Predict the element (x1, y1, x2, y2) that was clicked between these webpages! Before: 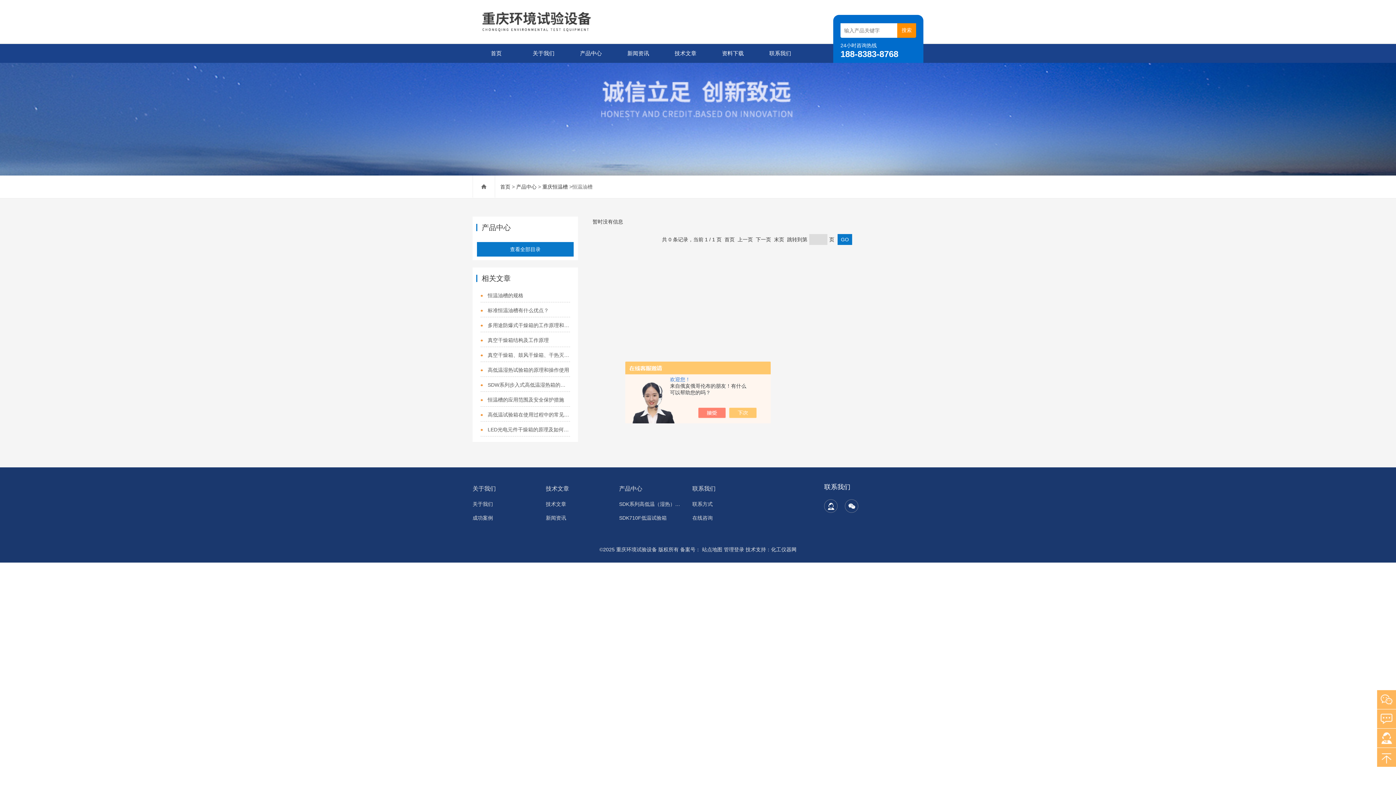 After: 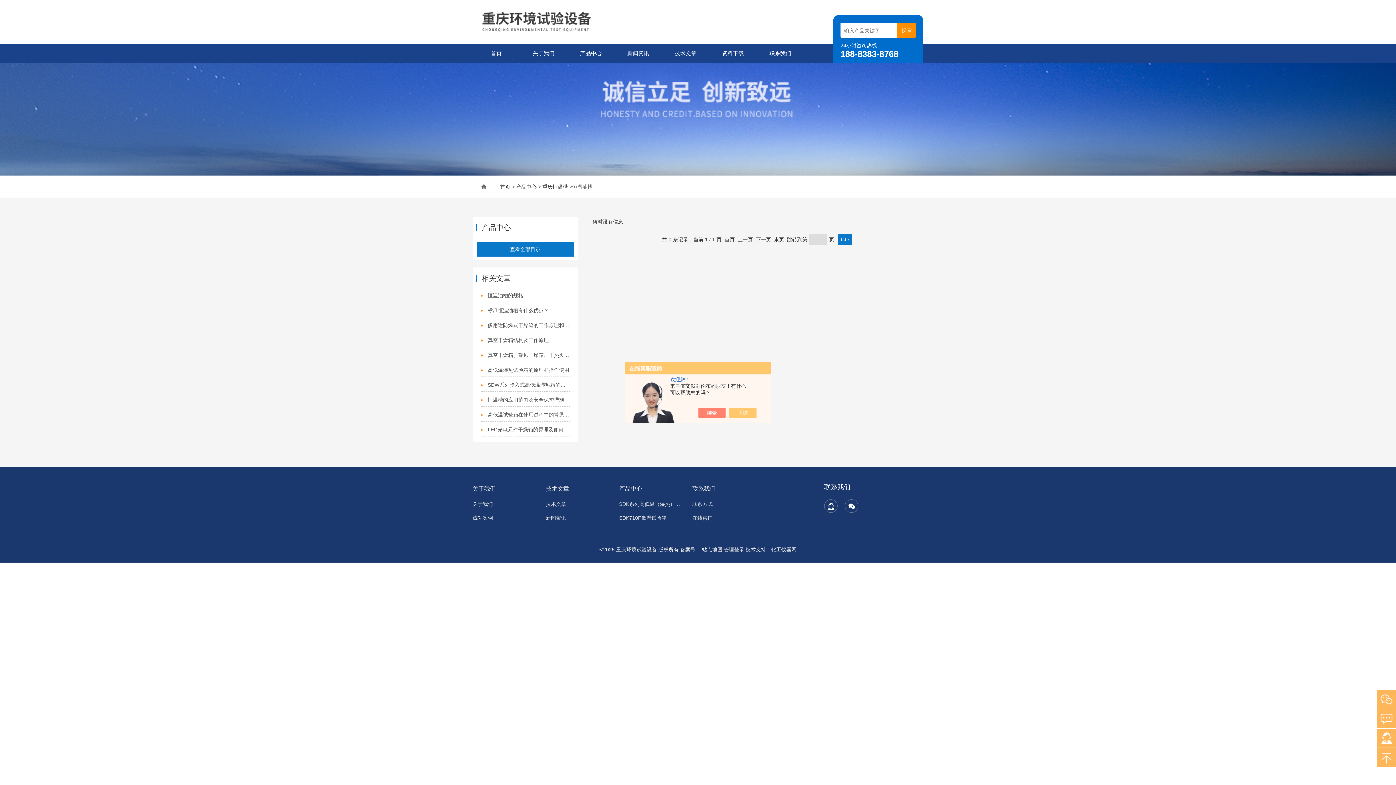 Action: label: 站点地图 bbox: (702, 546, 722, 552)